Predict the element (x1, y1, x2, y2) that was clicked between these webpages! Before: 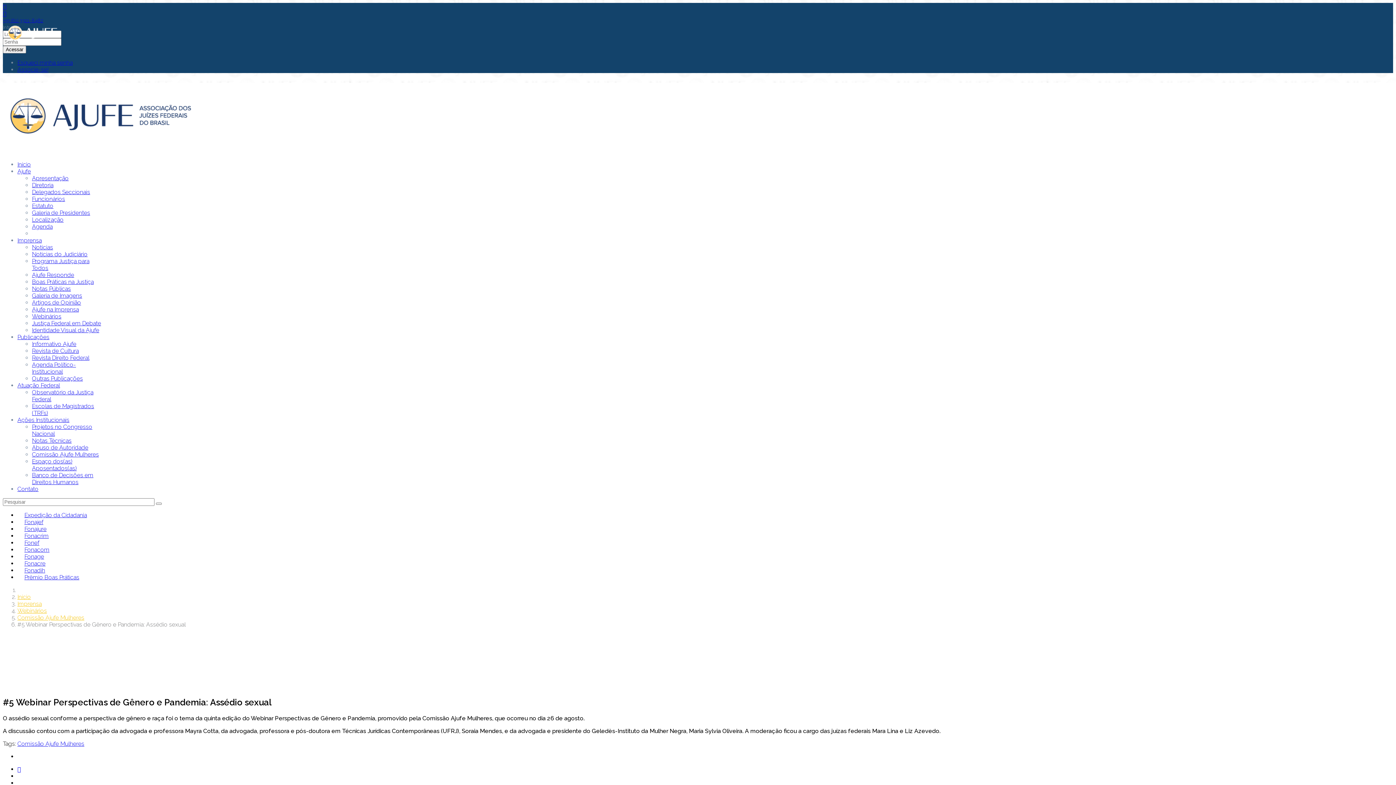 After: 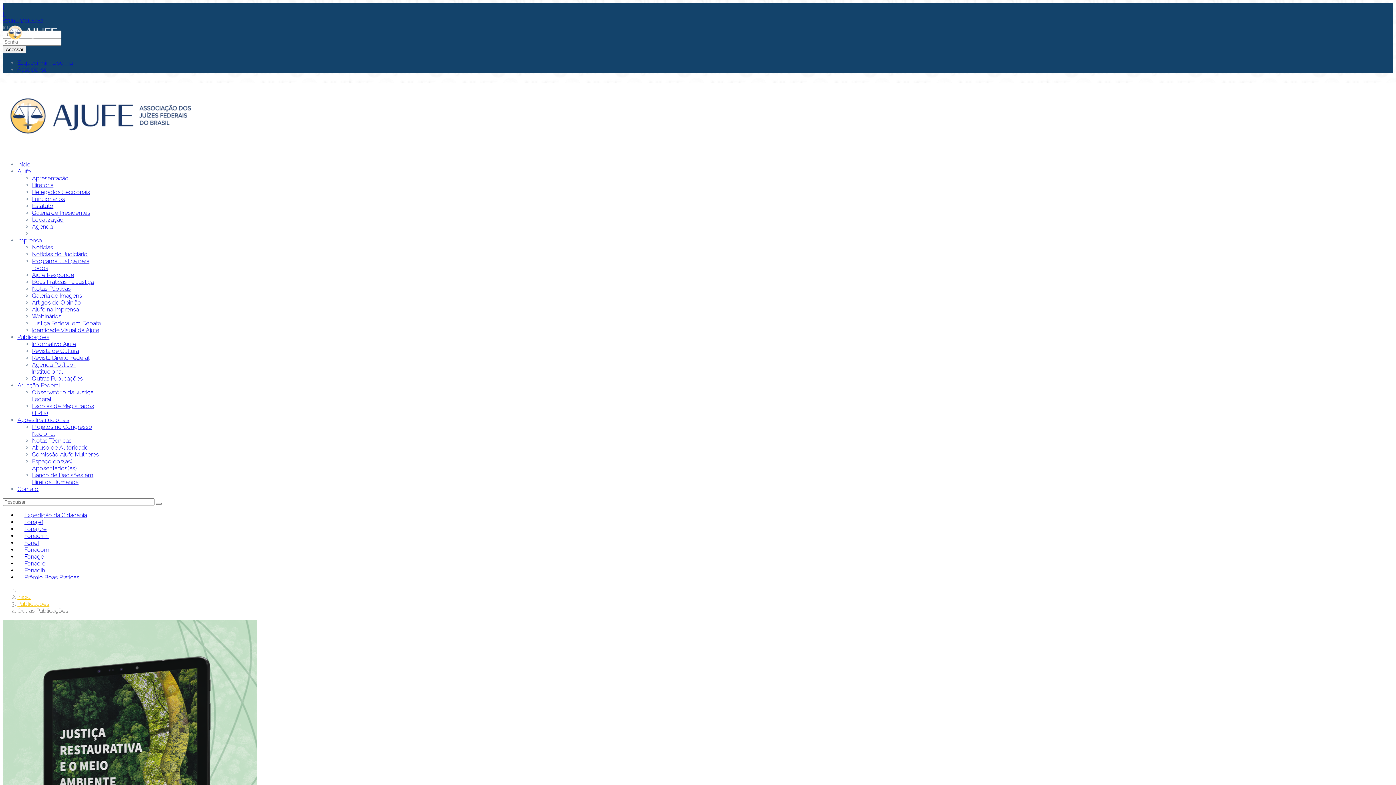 Action: label: Outras Publicações bbox: (32, 375, 82, 382)